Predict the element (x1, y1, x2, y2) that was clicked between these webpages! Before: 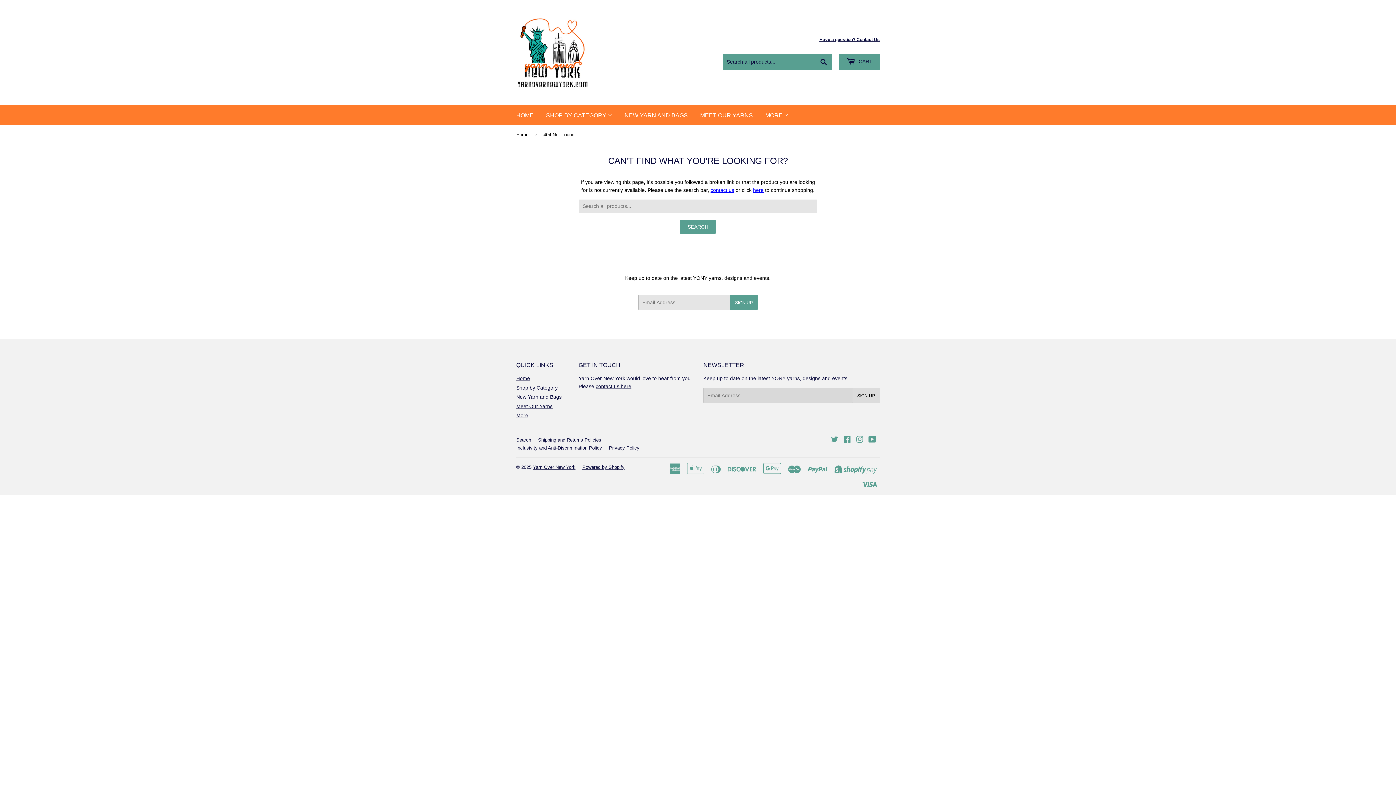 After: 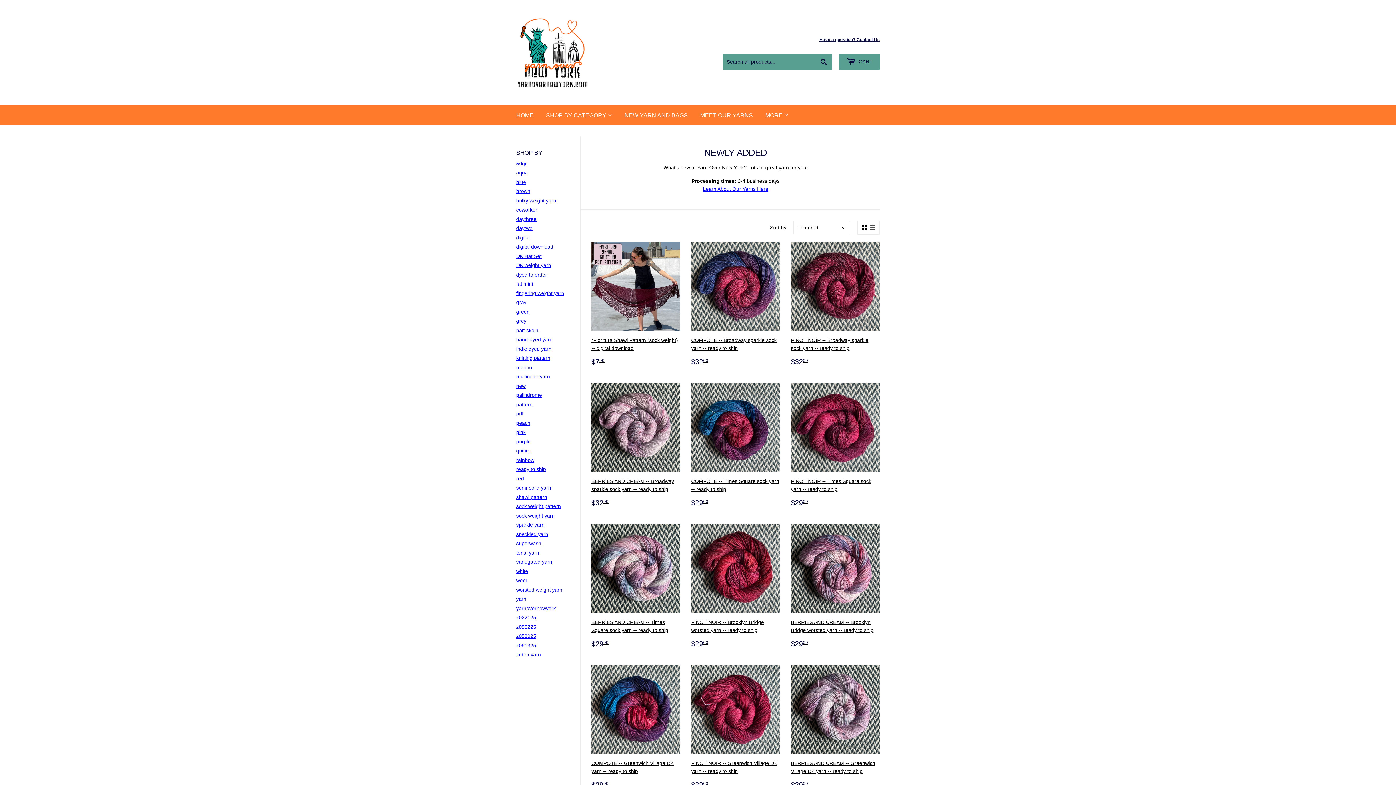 Action: bbox: (619, 105, 693, 125) label: NEW YARN AND BAGS